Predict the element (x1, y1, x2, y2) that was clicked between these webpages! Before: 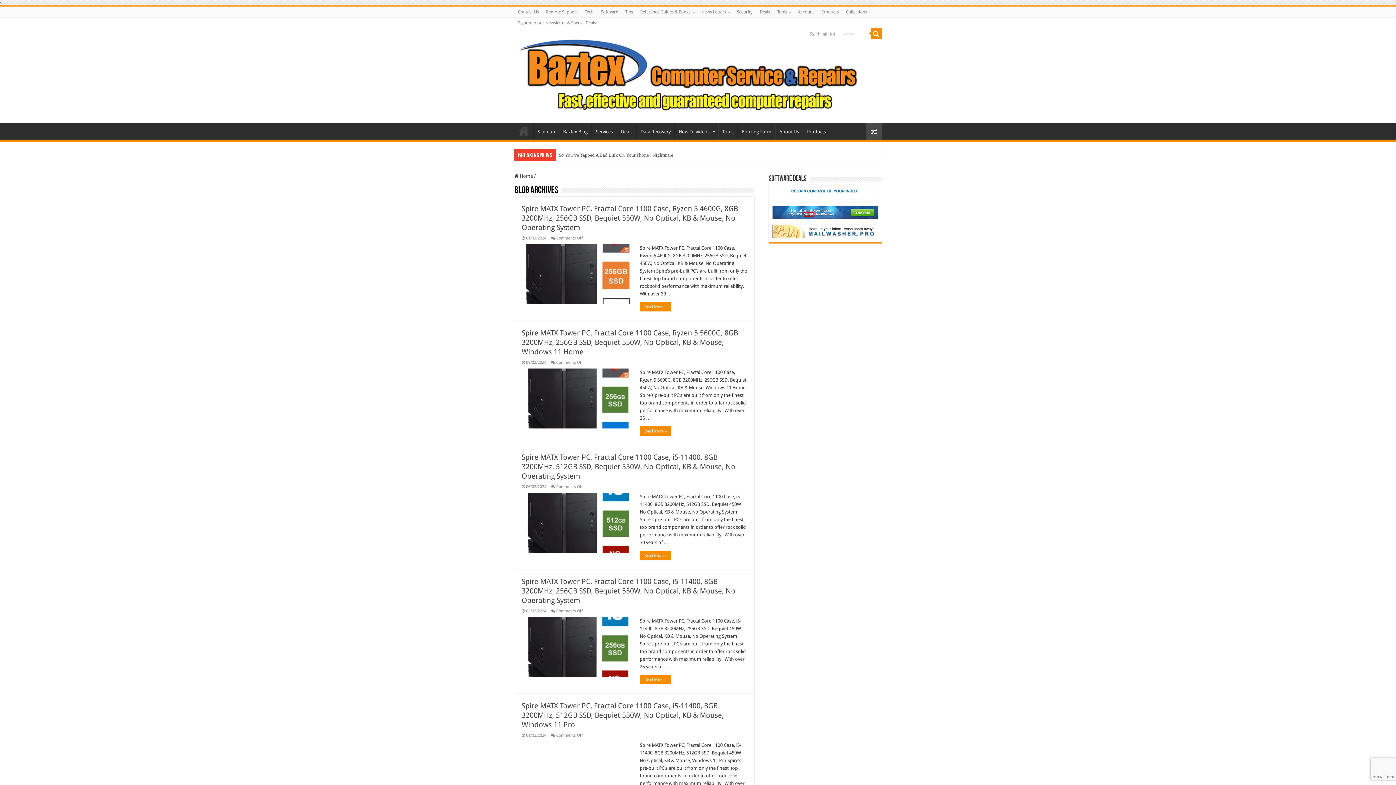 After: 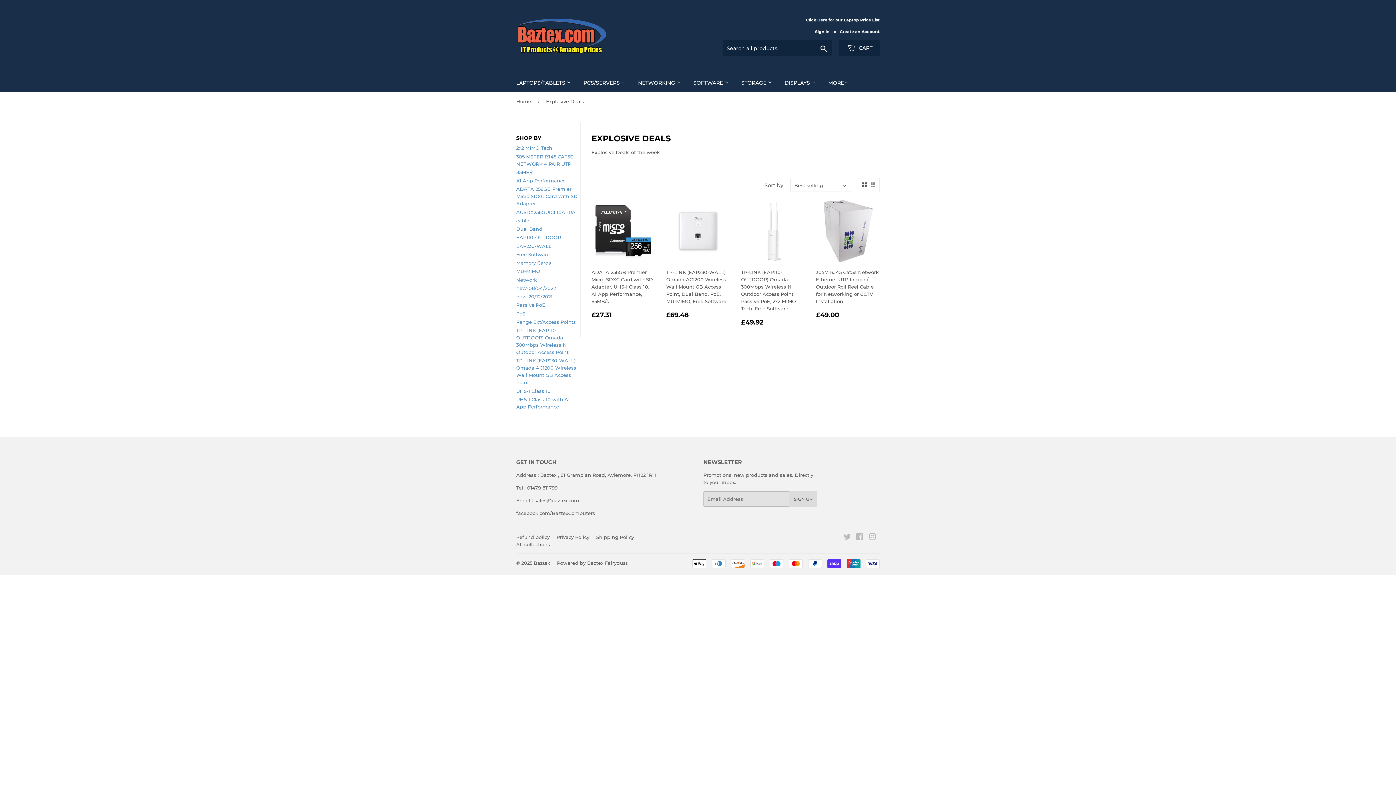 Action: label: Deals bbox: (756, 6, 773, 17)